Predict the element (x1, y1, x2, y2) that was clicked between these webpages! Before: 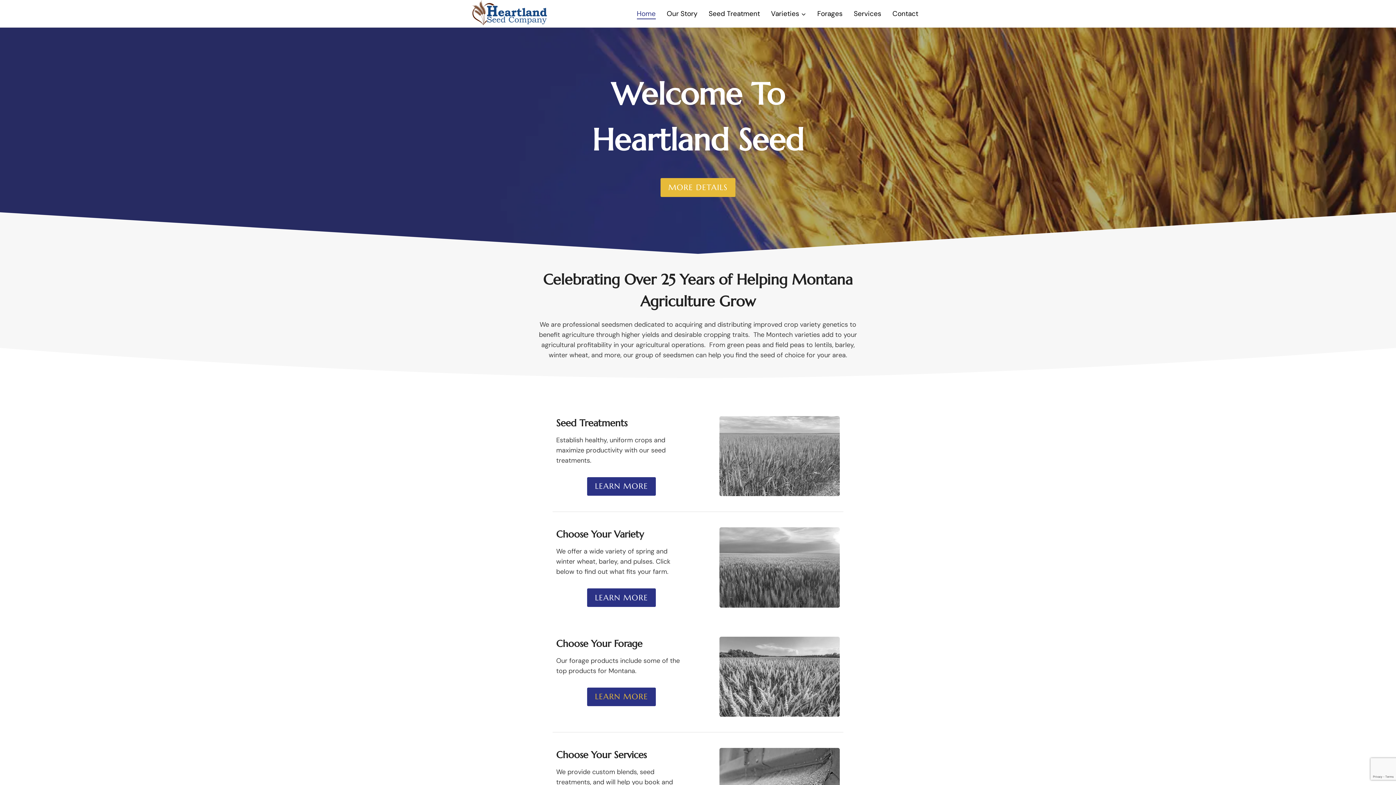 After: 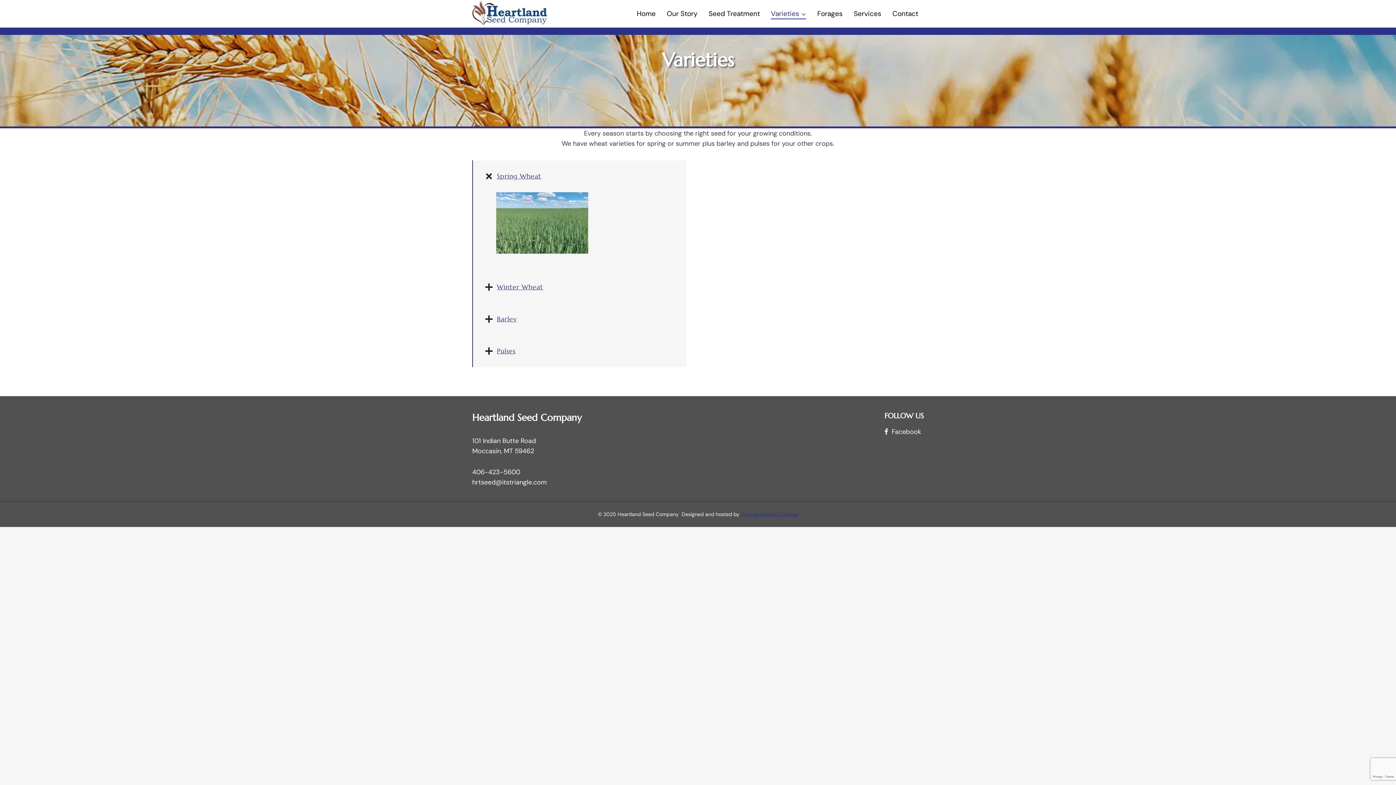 Action: bbox: (765, 8, 811, 19) label: Varieties